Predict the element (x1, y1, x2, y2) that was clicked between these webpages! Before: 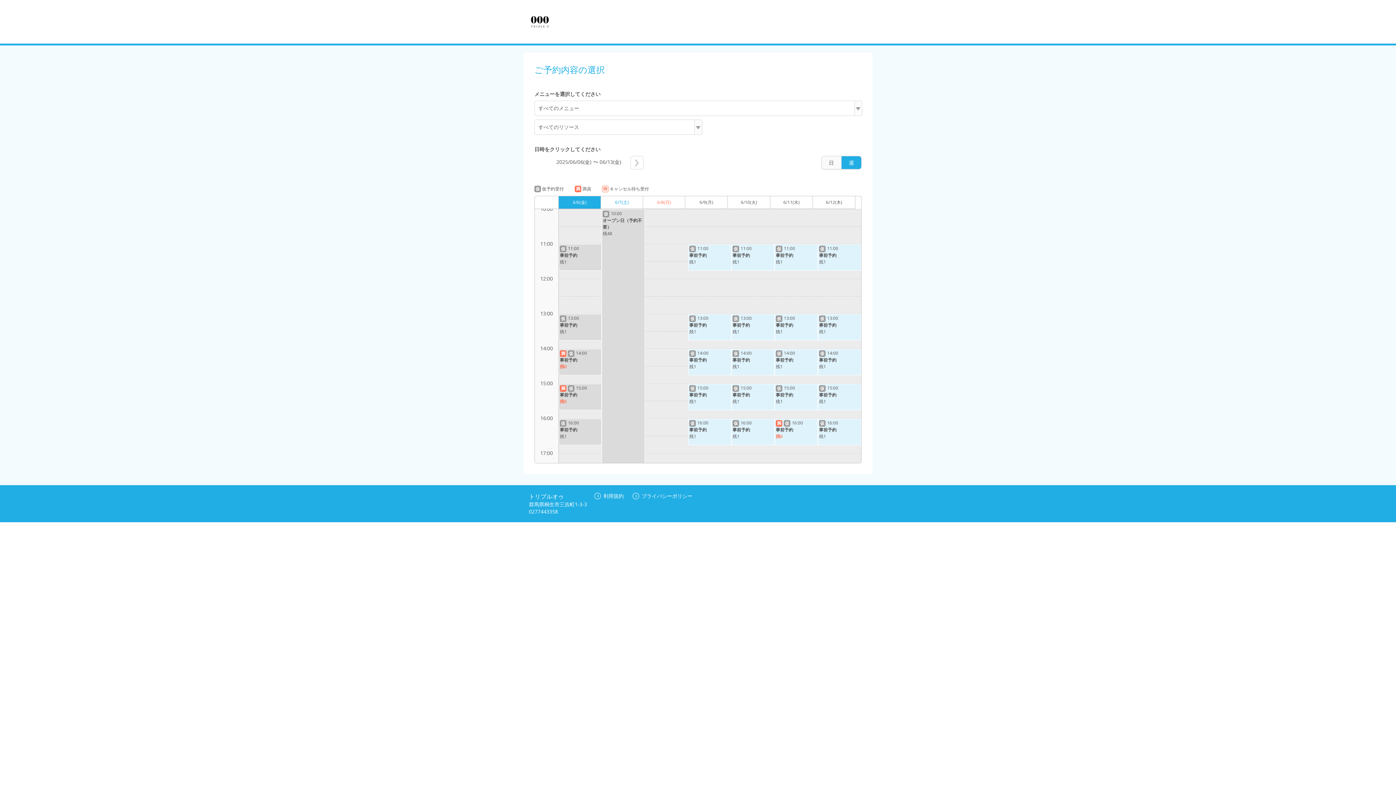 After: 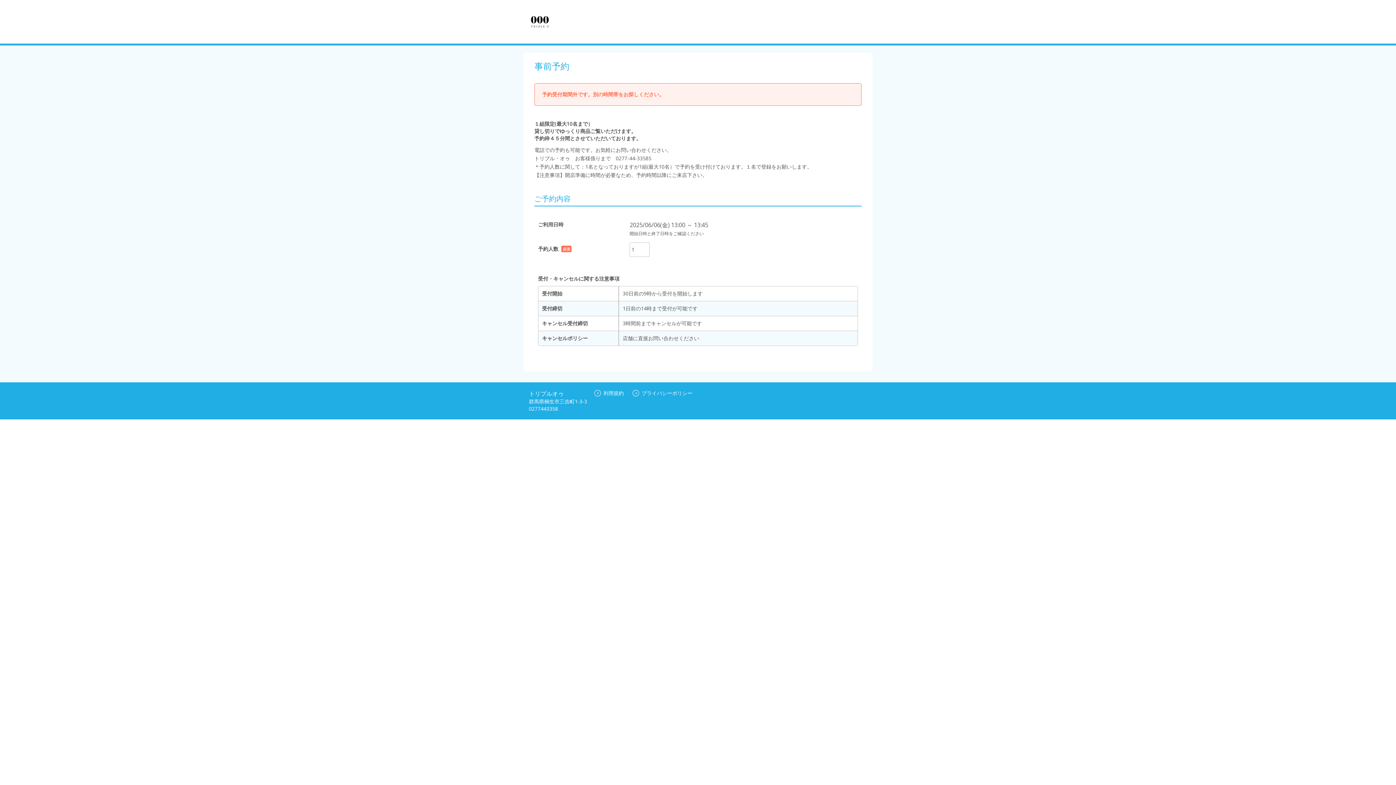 Action: label: 仮 13:00
事前予約
残1 bbox: (560, 315, 600, 339)